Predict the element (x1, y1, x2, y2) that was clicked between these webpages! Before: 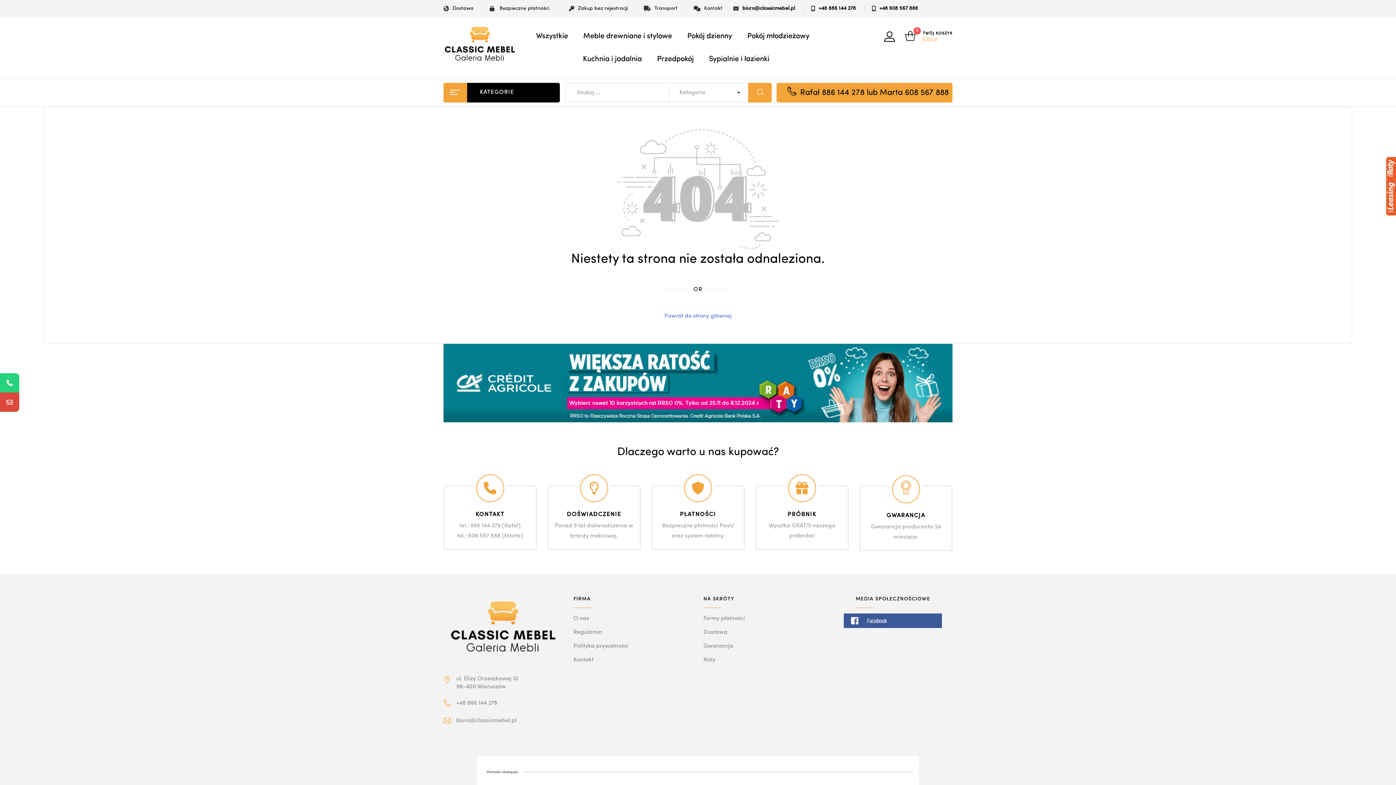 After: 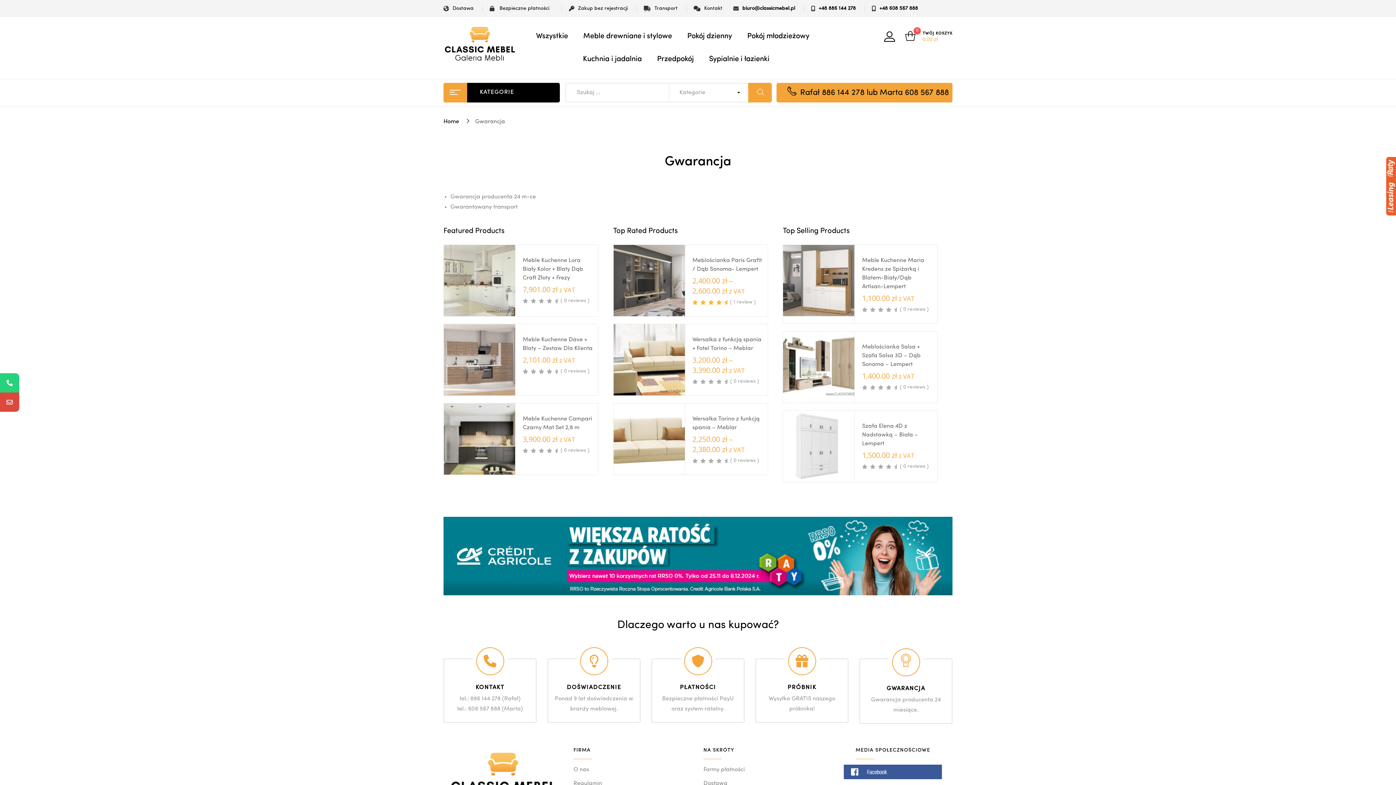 Action: label: Gwarancja bbox: (703, 643, 733, 649)